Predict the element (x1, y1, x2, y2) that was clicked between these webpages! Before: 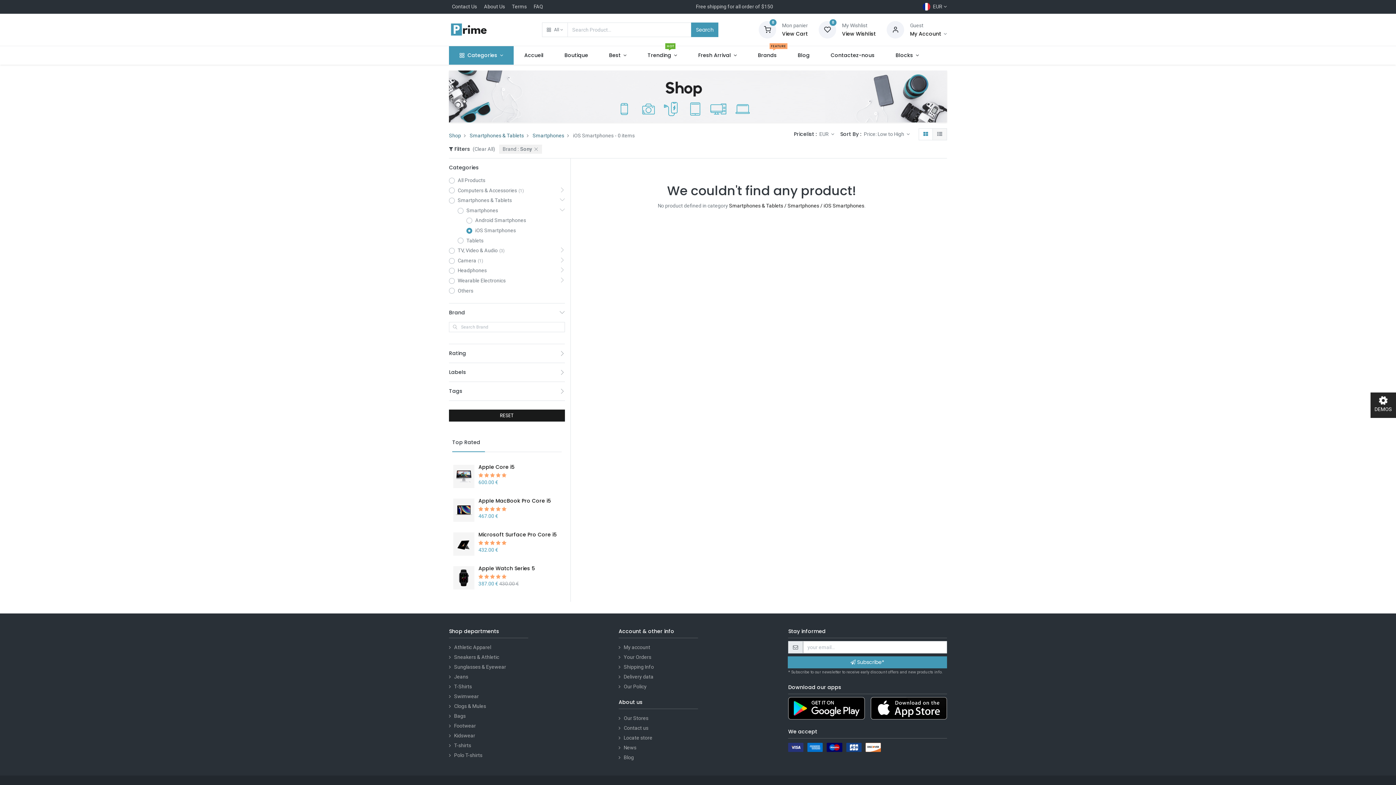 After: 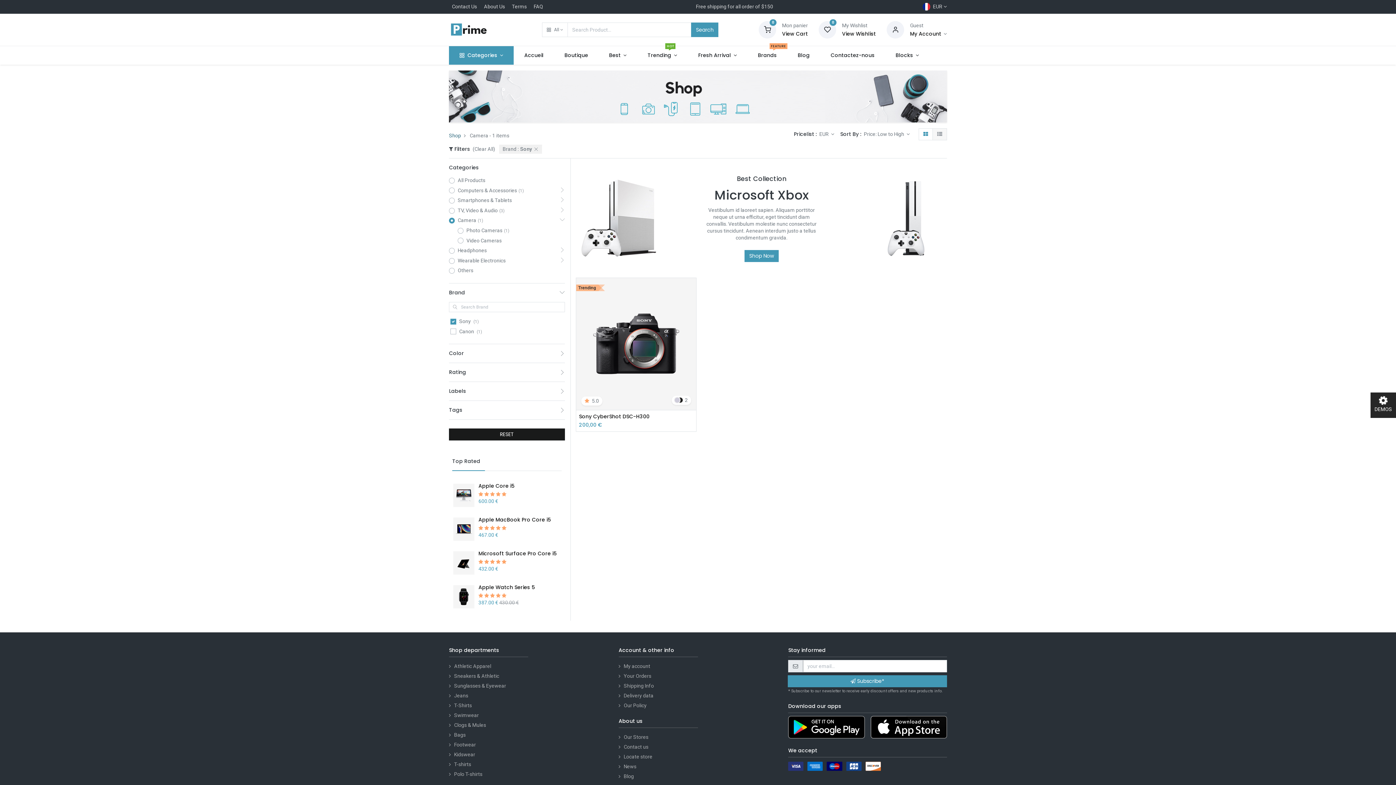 Action: bbox: (449, 257, 541, 264) label: Camera(1)